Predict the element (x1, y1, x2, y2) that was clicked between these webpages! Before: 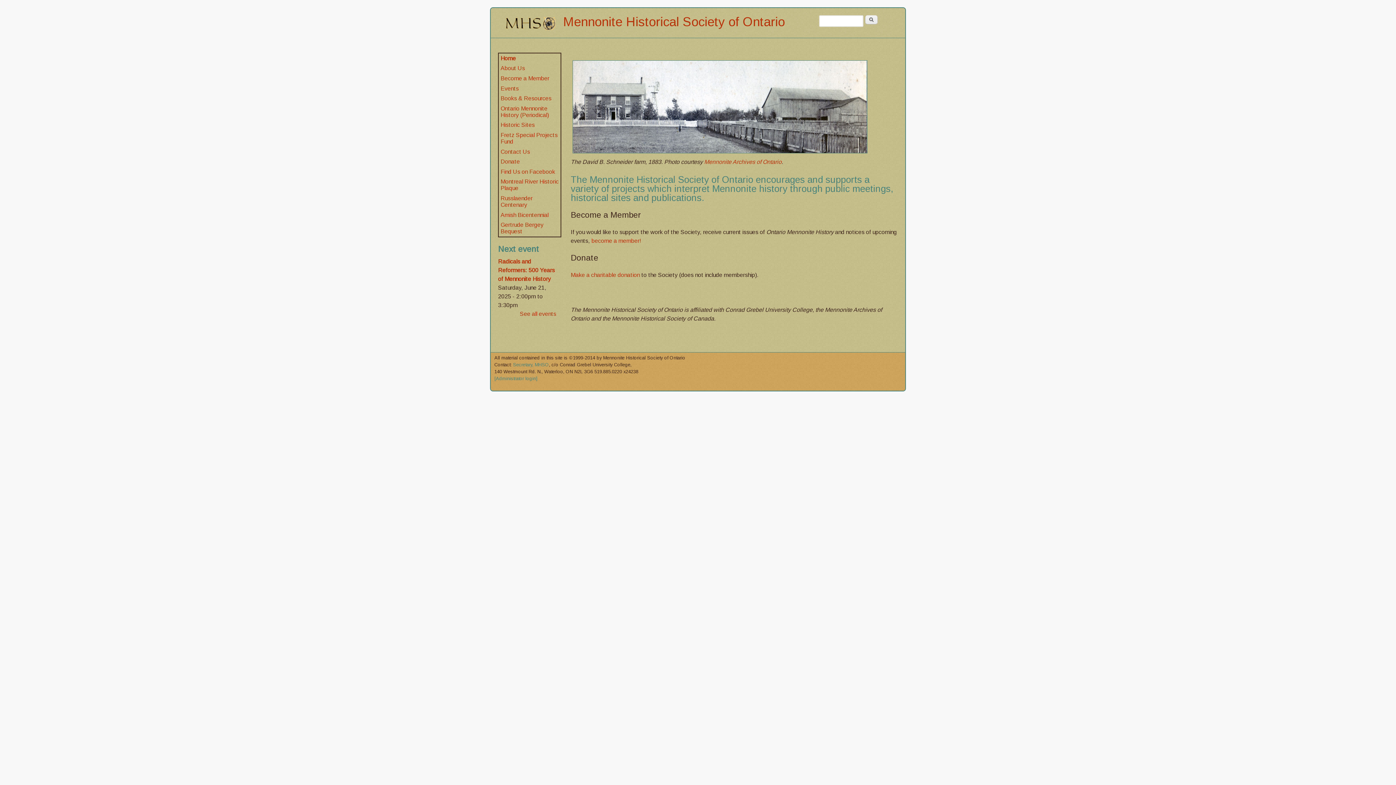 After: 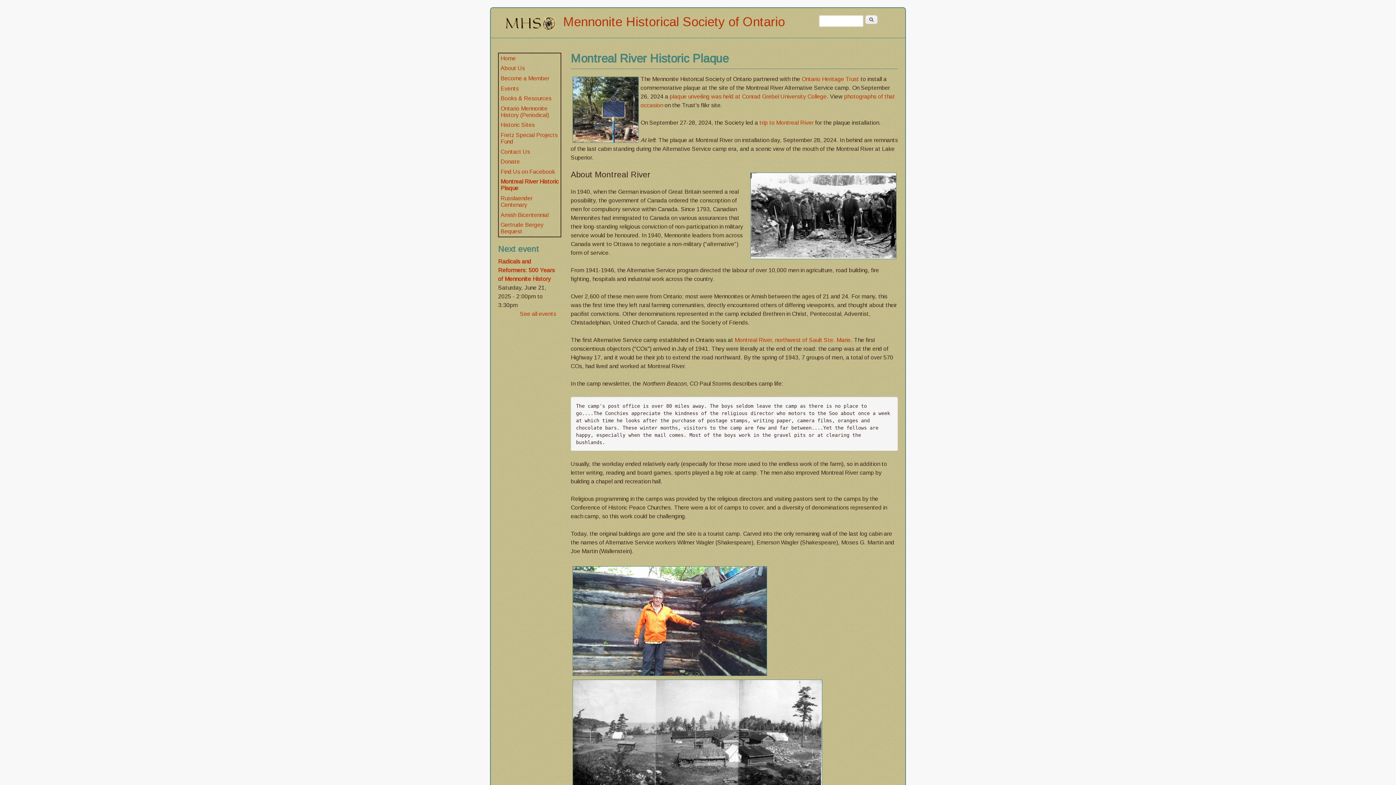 Action: bbox: (498, 176, 560, 193) label: Montreal River Historic Plaque